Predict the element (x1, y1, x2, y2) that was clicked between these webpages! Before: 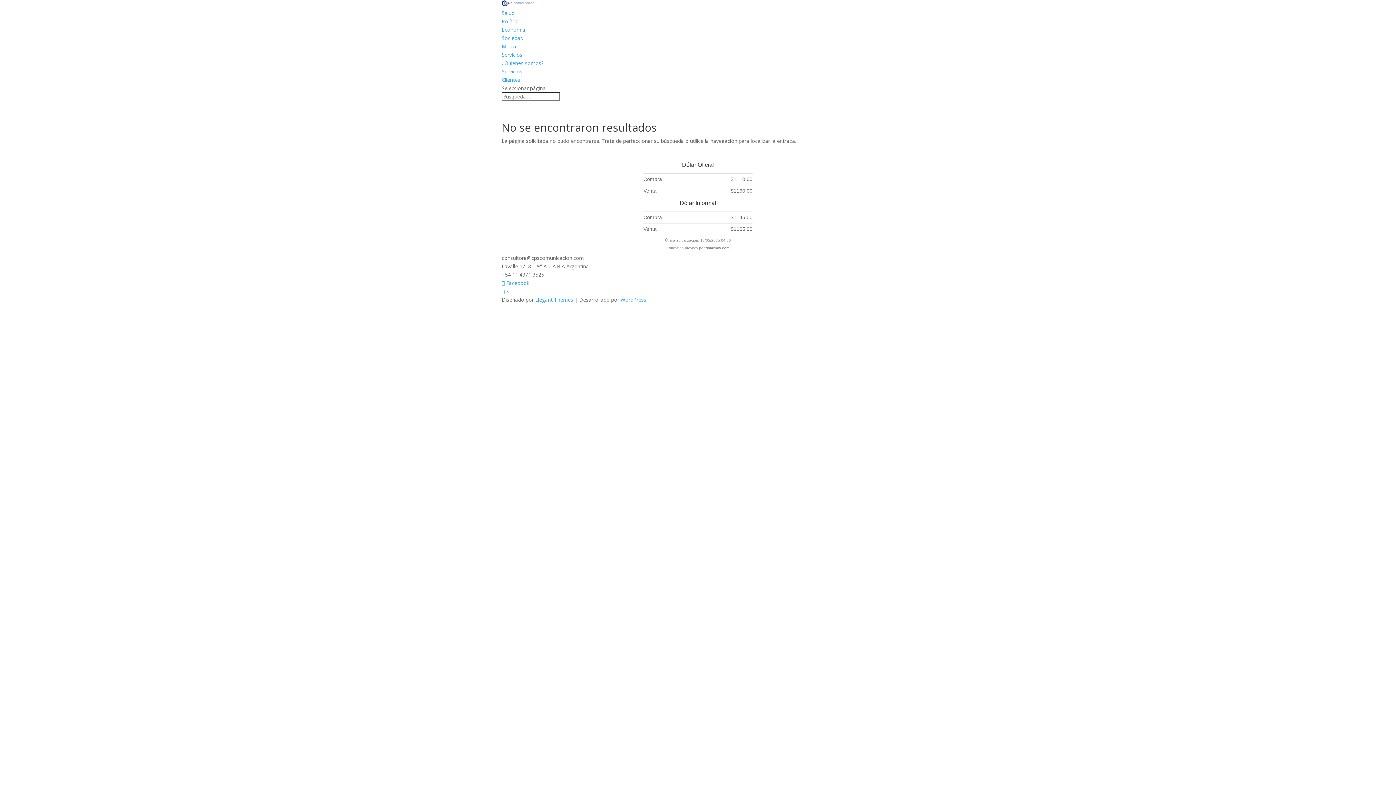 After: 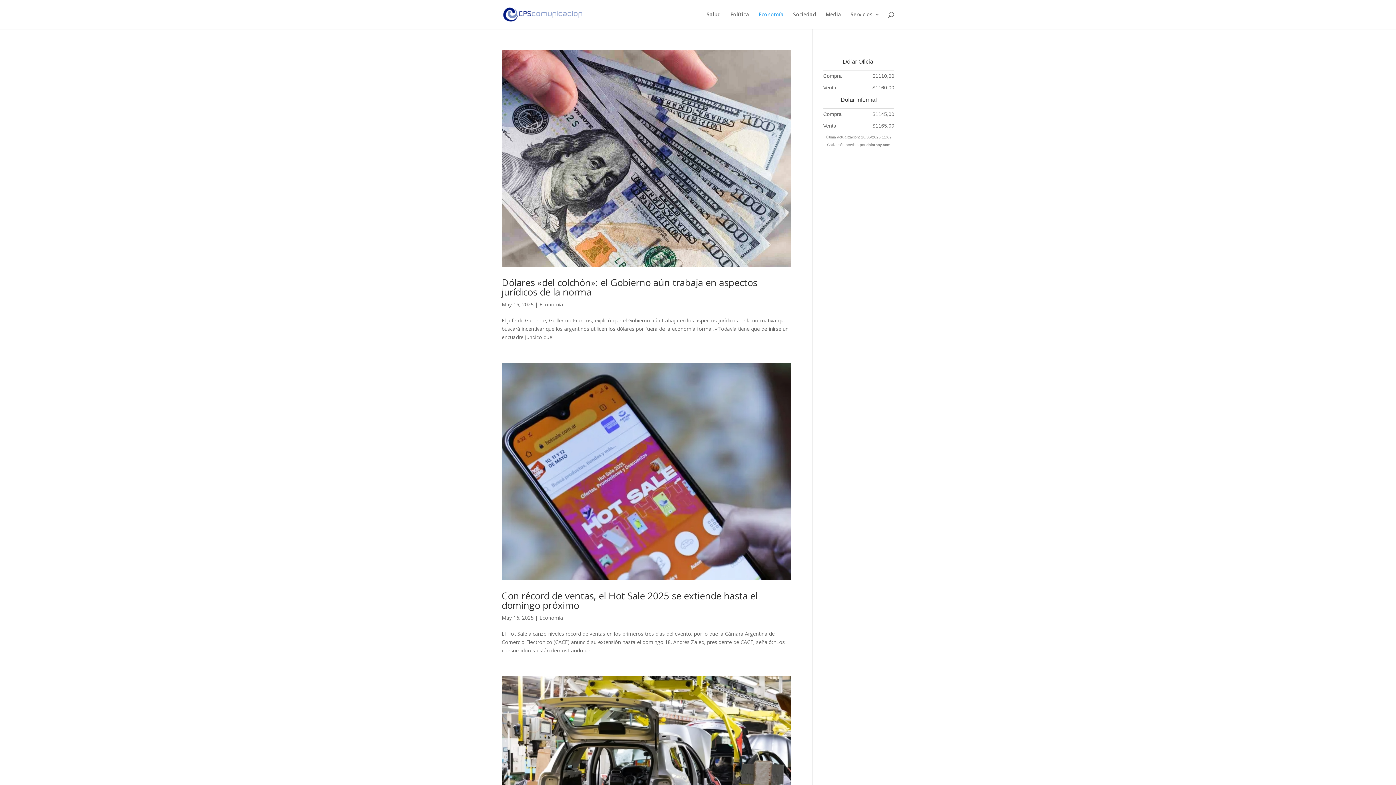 Action: bbox: (501, 26, 525, 33) label: Economía